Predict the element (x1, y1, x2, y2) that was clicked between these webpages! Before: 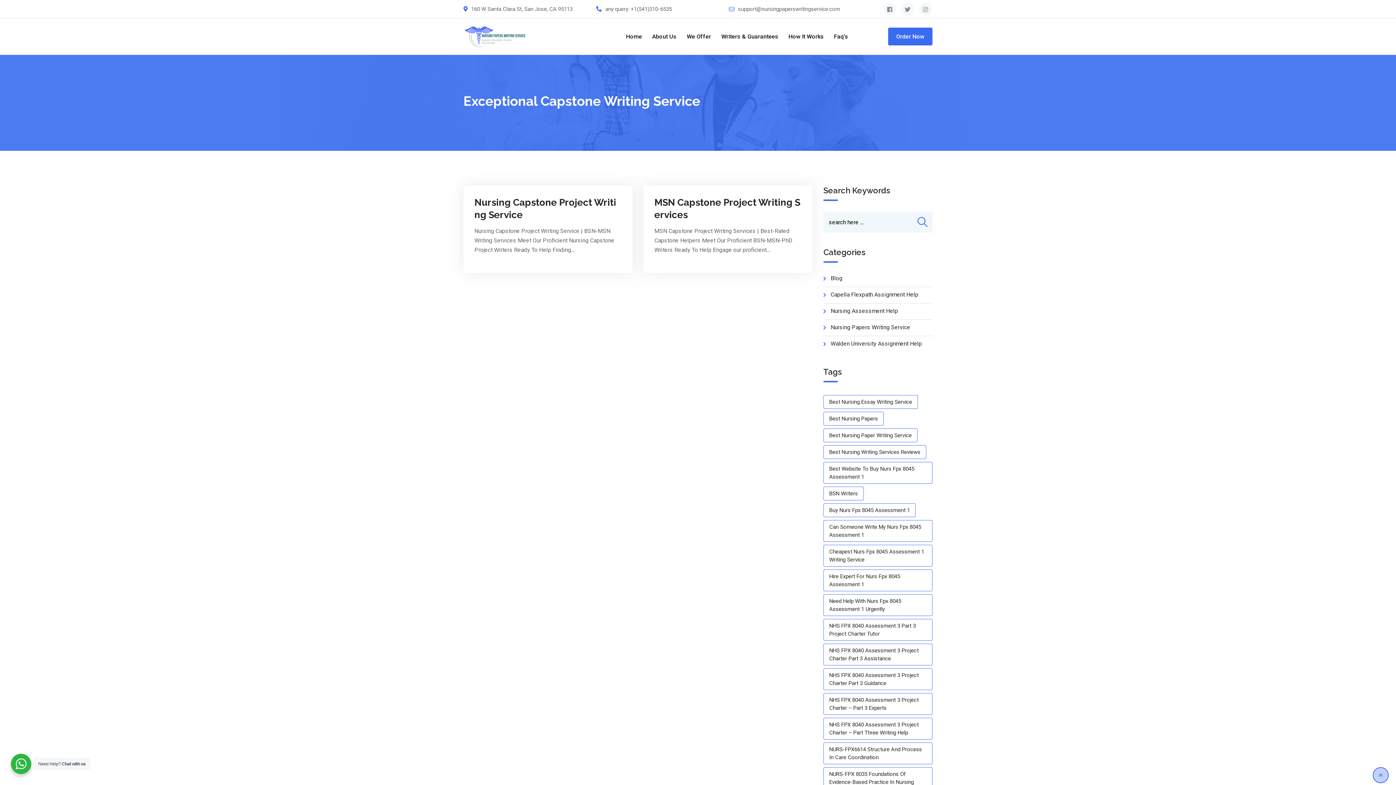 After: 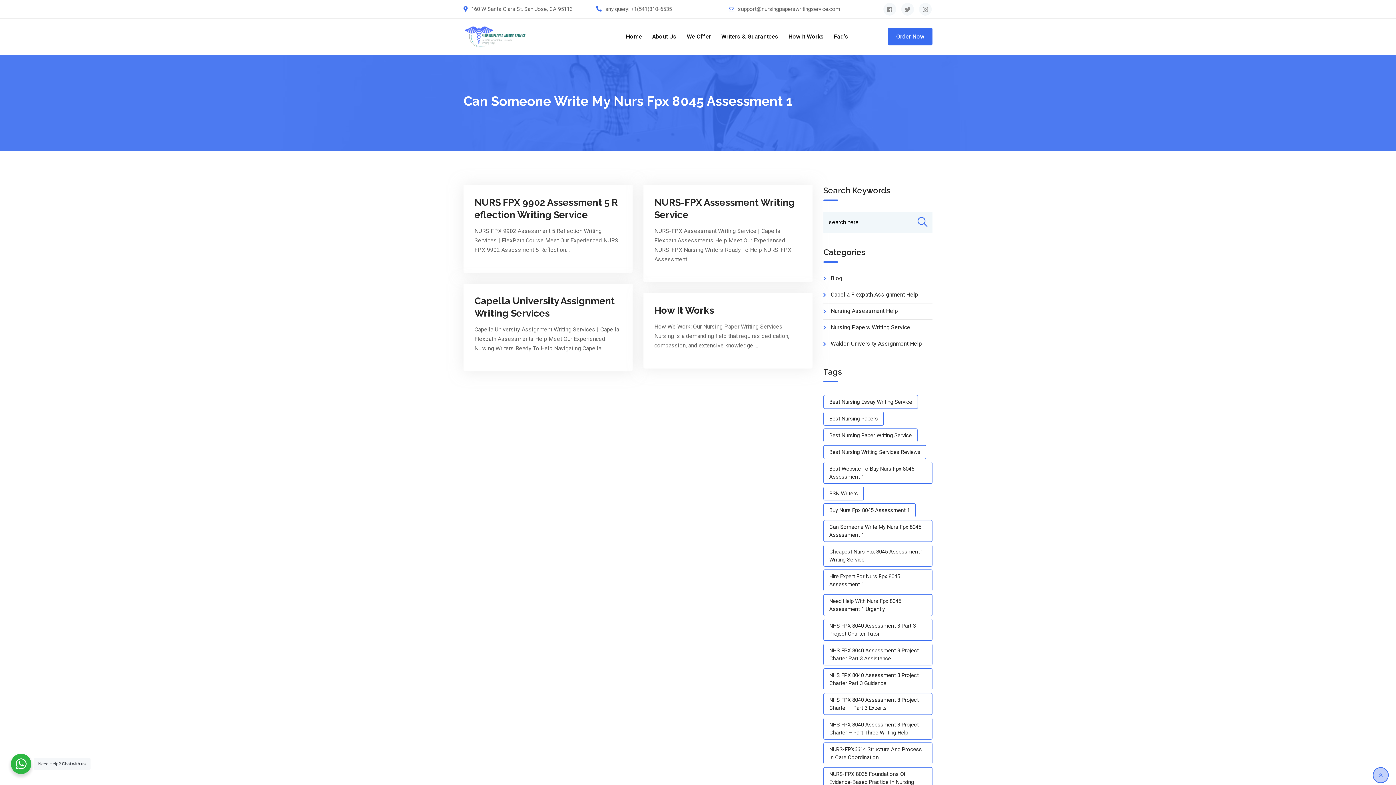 Action: label: can someone write my nurs fpx 8045 assessment 1 (4 items) bbox: (823, 520, 932, 542)